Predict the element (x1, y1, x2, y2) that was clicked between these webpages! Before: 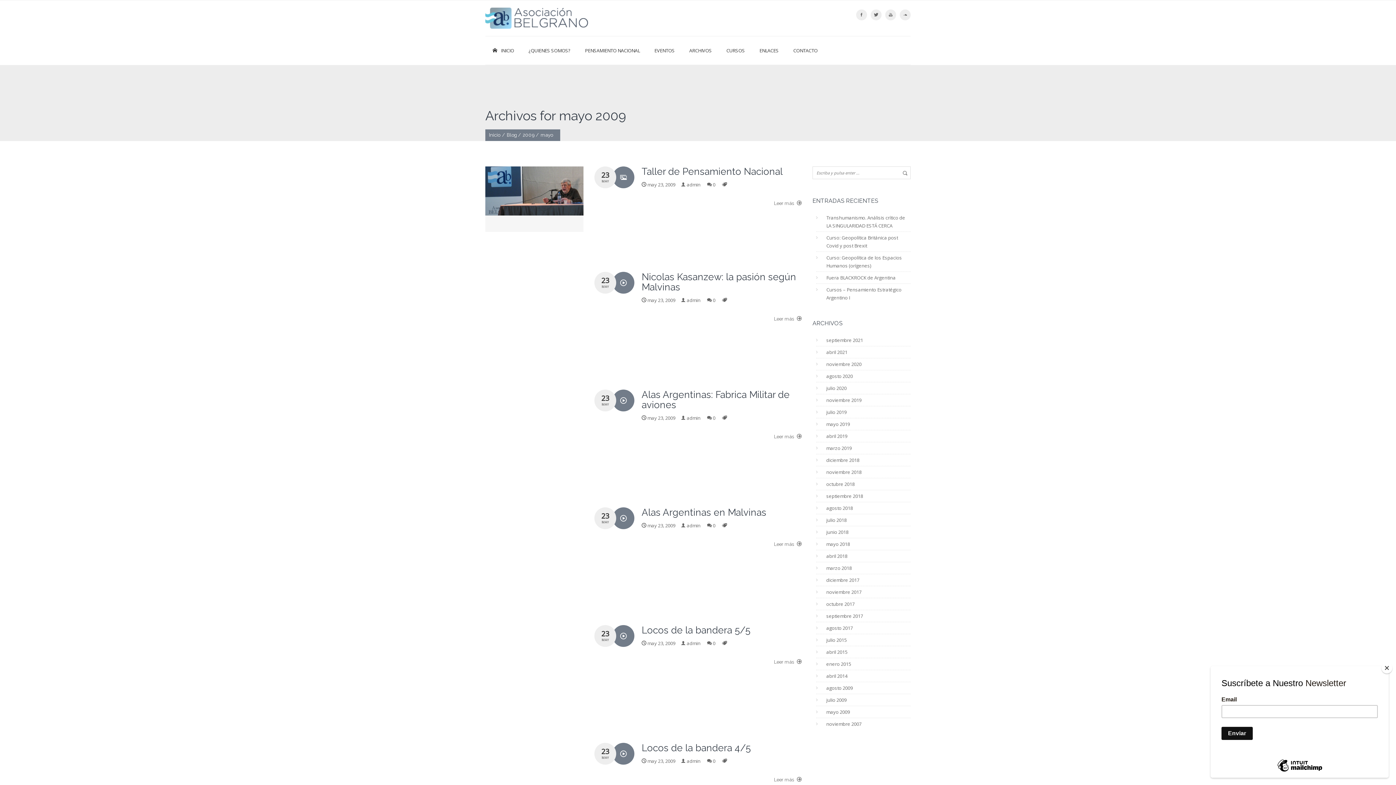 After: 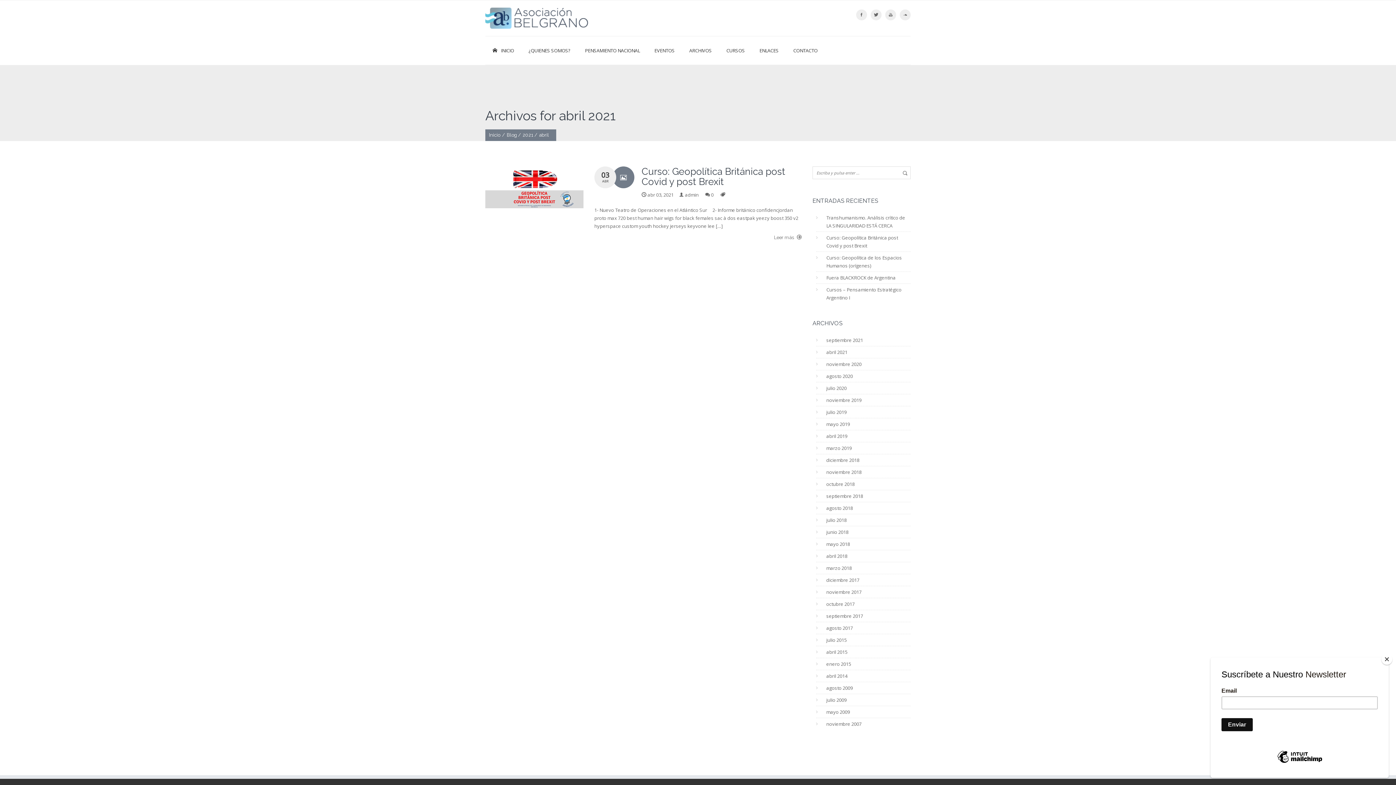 Action: label: abril 2021 bbox: (826, 349, 847, 355)